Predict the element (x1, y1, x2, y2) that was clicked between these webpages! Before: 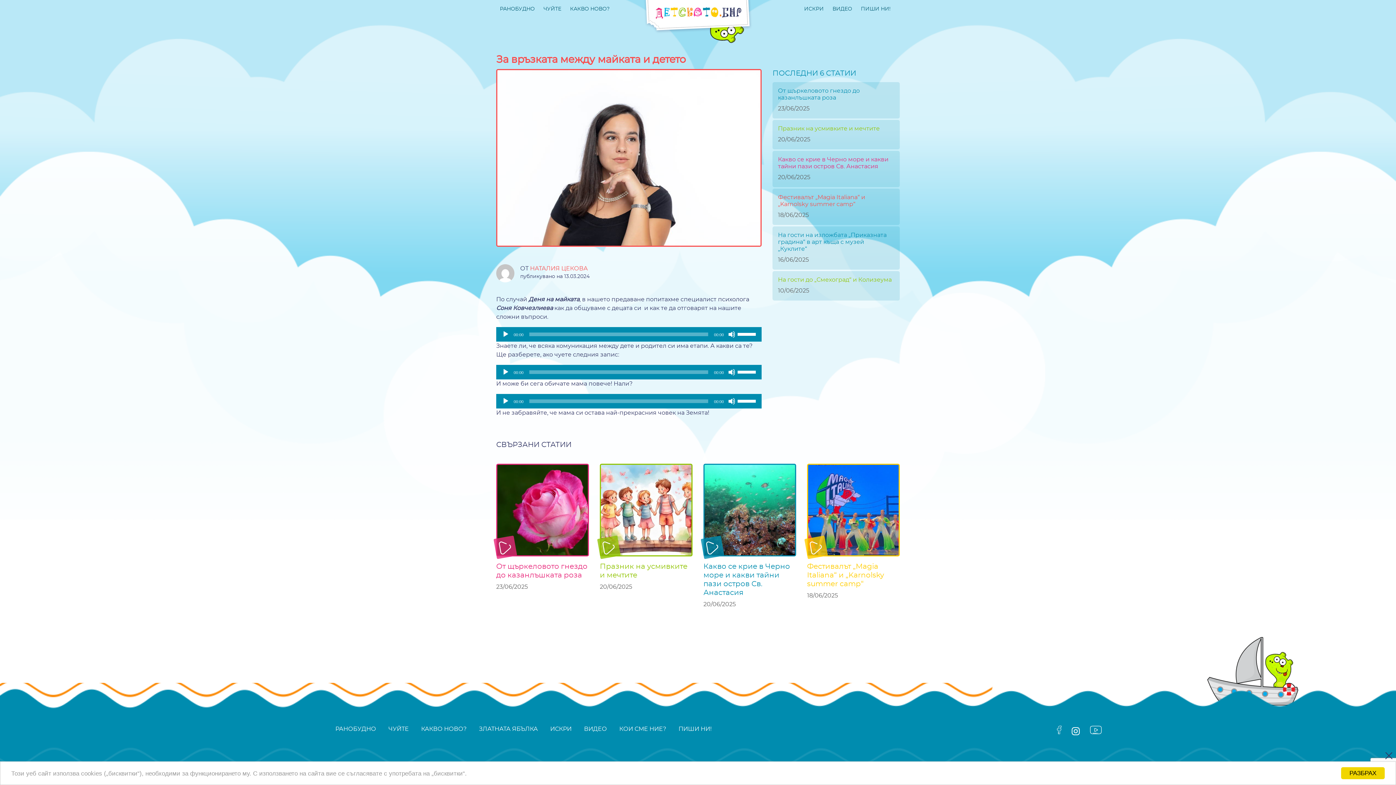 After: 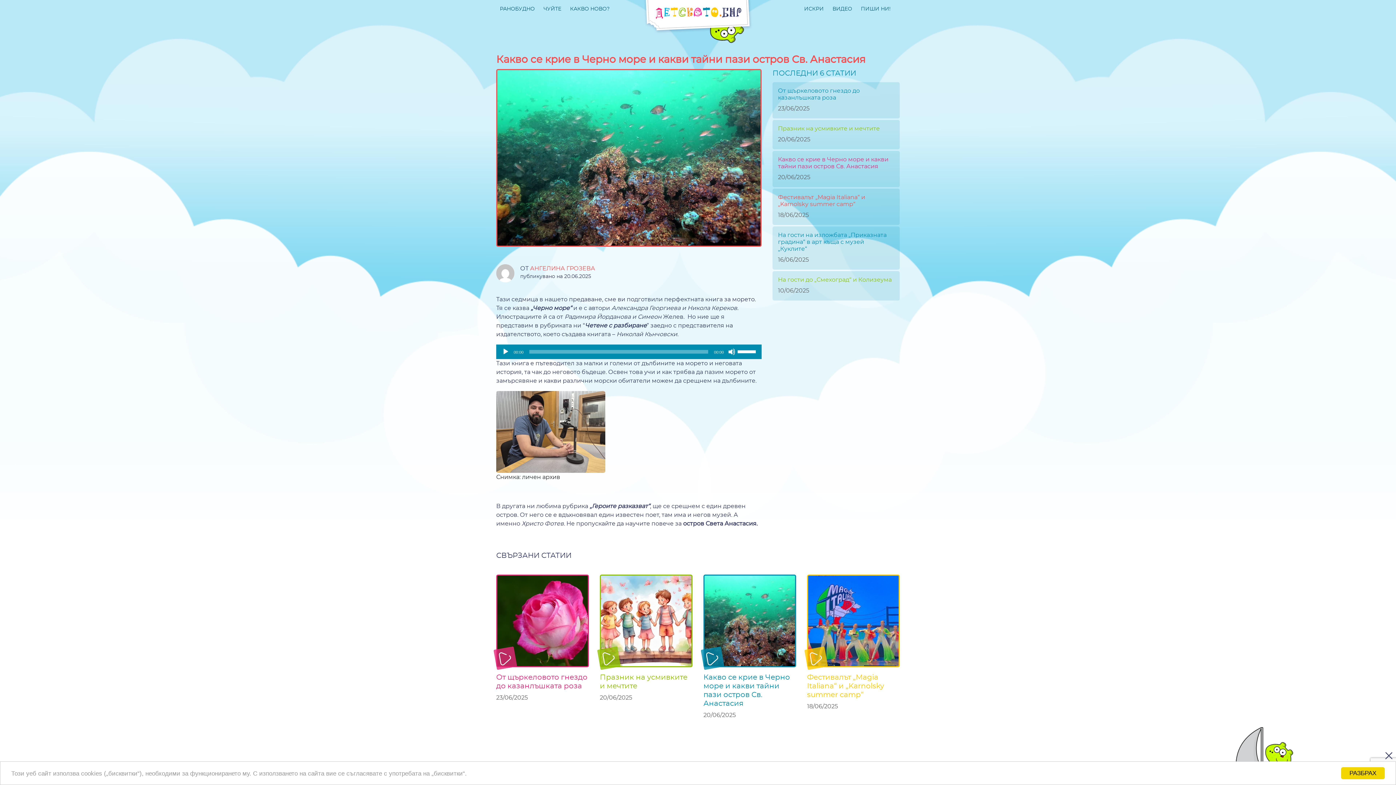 Action: bbox: (703, 463, 796, 608) label: Какво се крие в Черно море и какви тайни пази остров Св. Анастасия
20/06/2025